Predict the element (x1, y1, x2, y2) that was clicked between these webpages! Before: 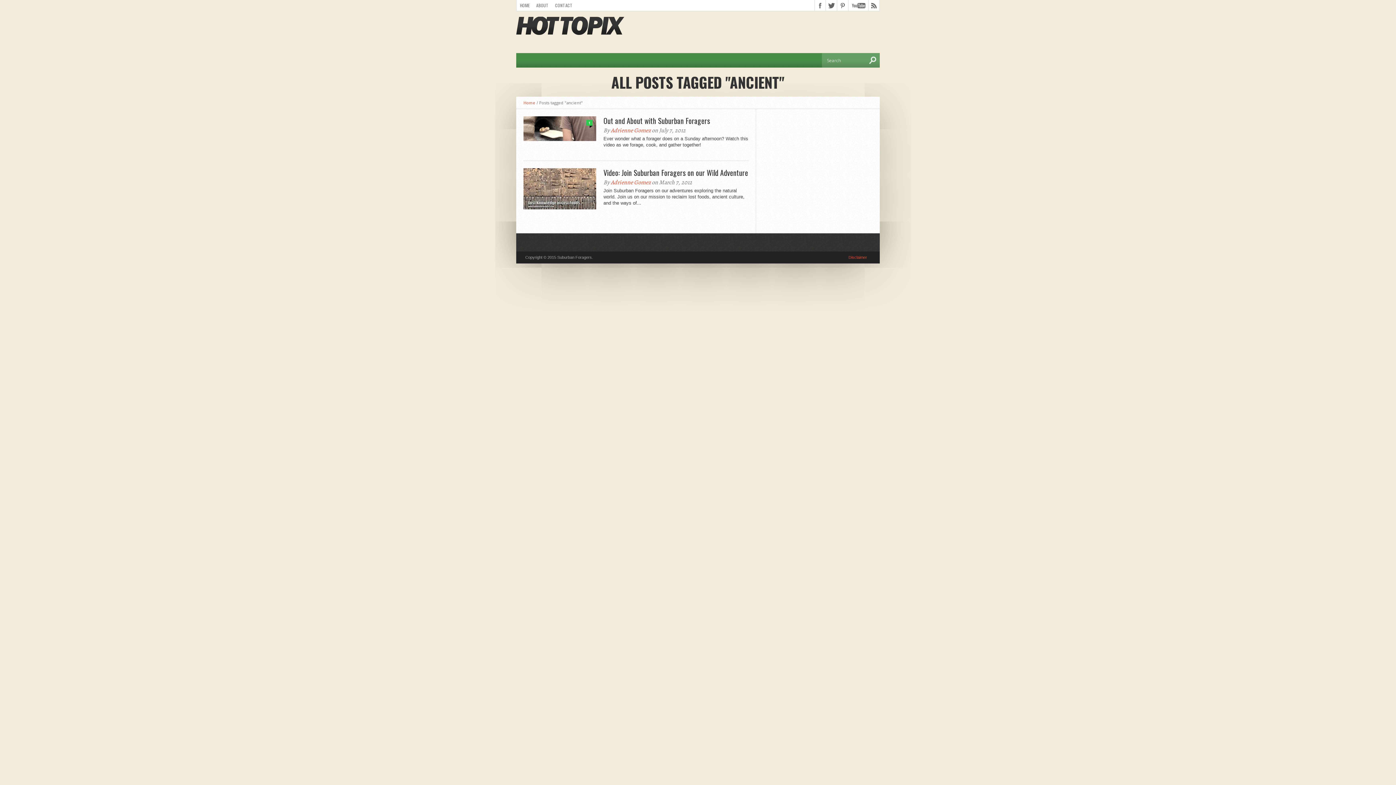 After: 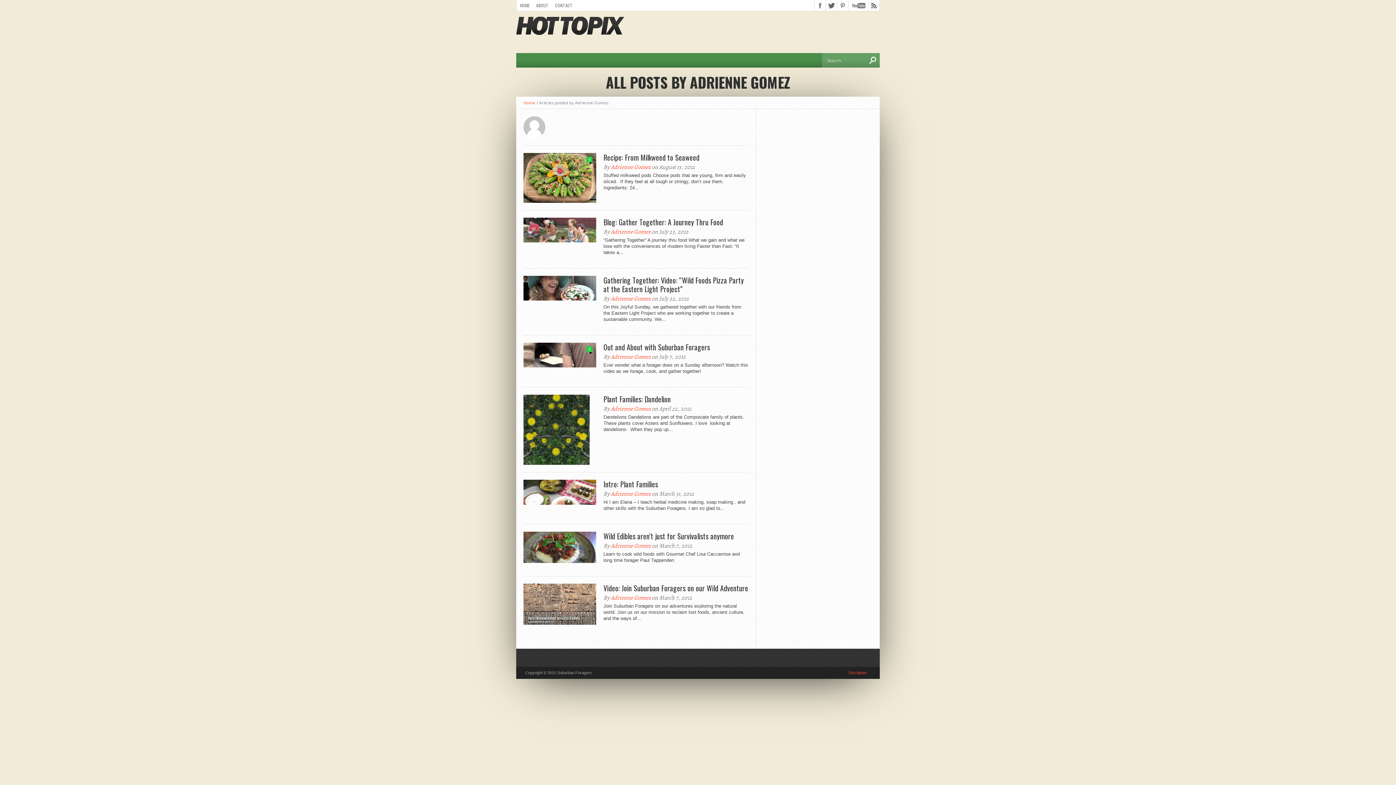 Action: label: Adrienne Gomez bbox: (610, 178, 650, 186)